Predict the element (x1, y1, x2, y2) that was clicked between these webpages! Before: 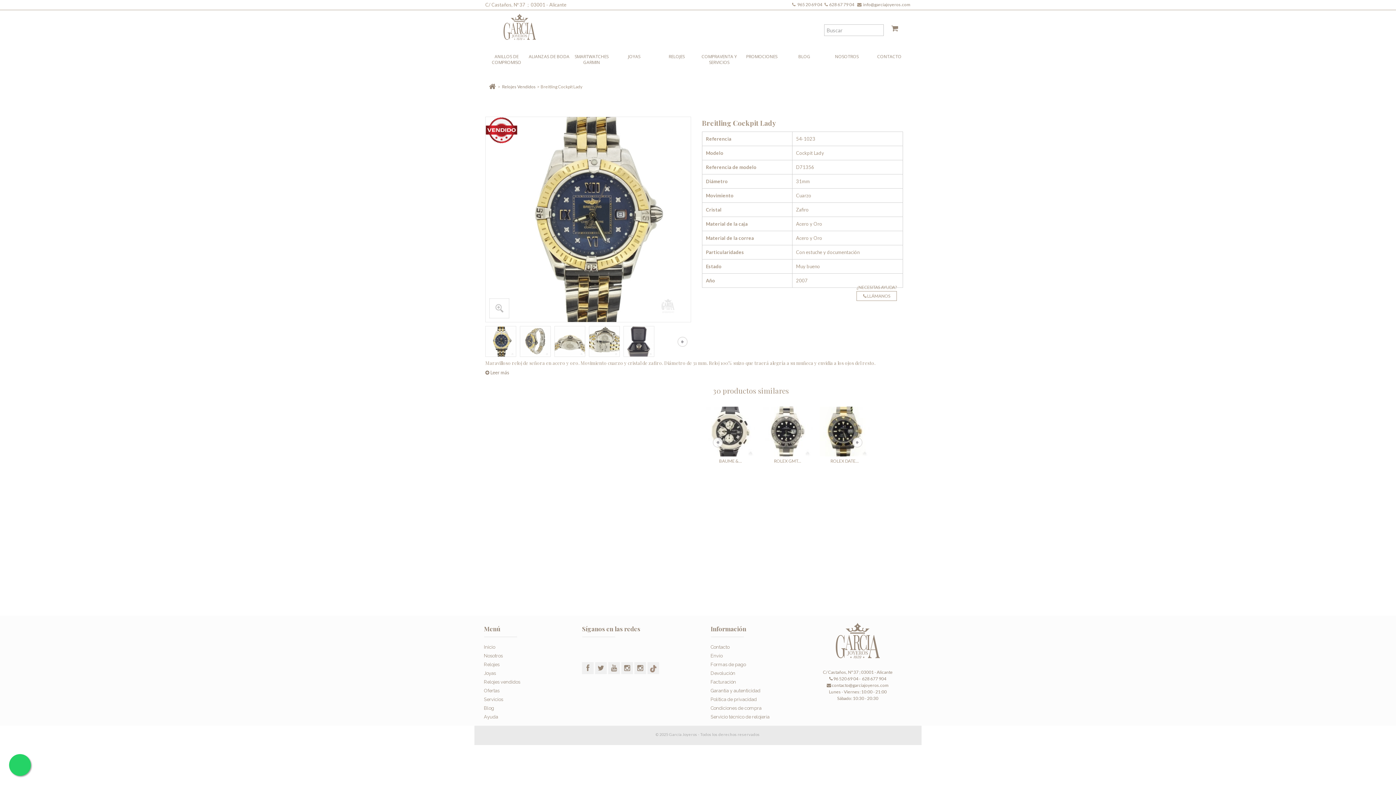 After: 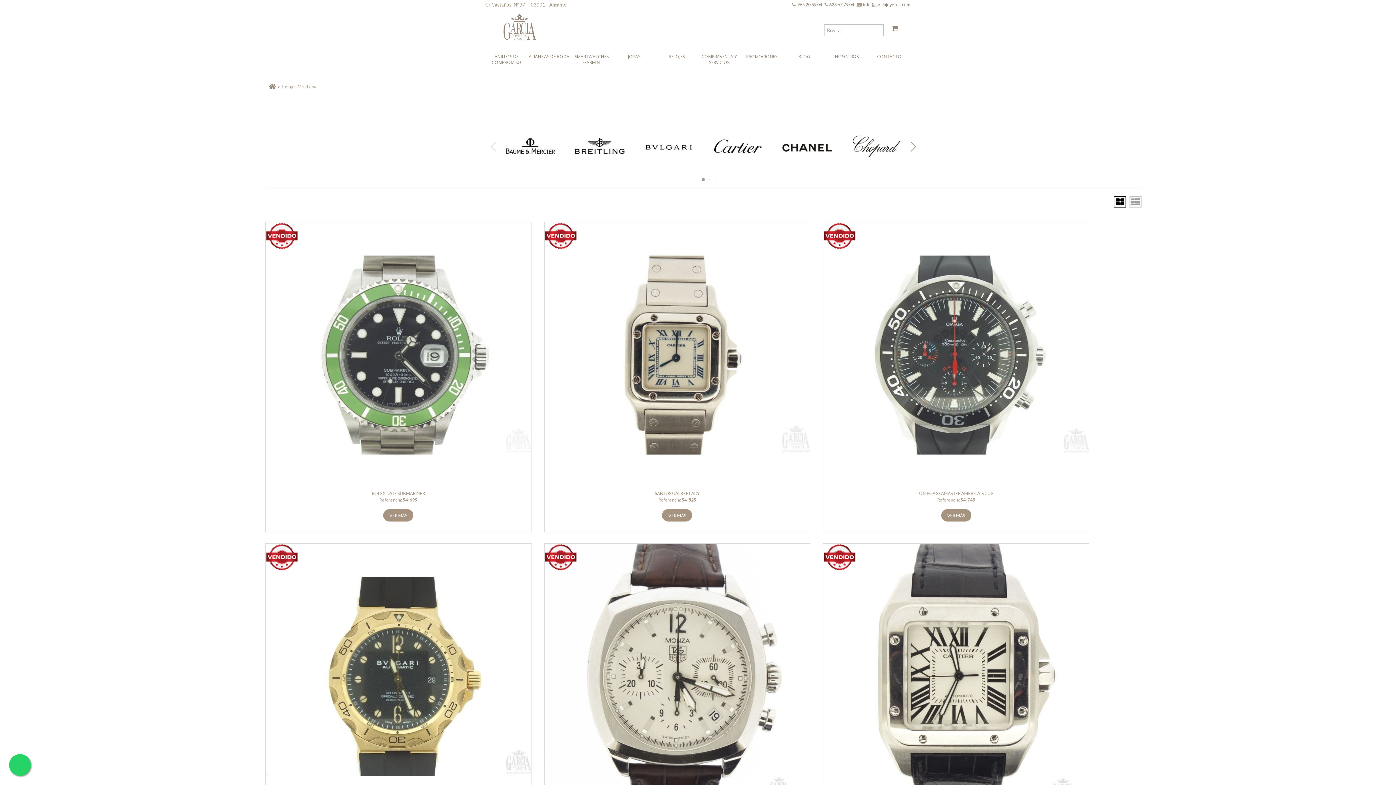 Action: label: Relojes vendidos bbox: (484, 679, 520, 685)